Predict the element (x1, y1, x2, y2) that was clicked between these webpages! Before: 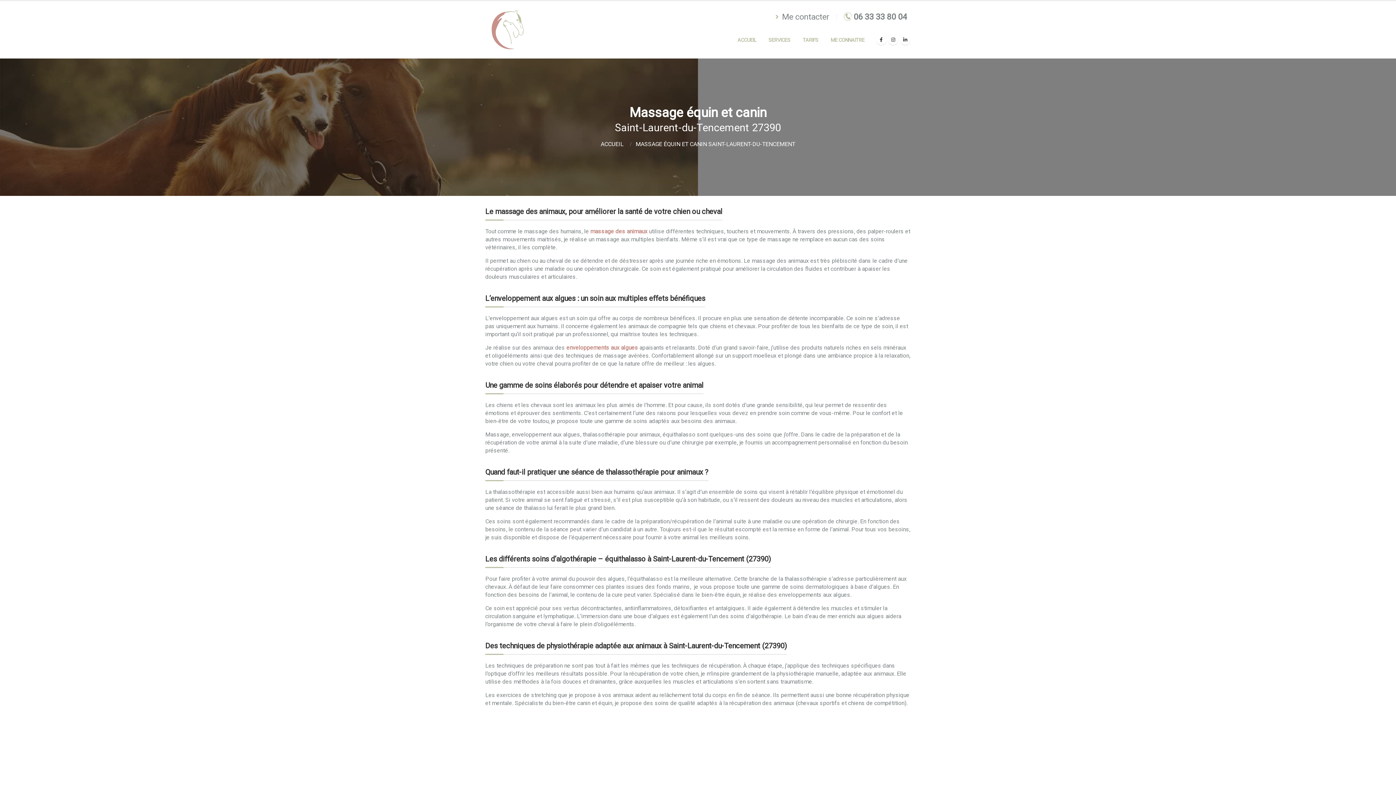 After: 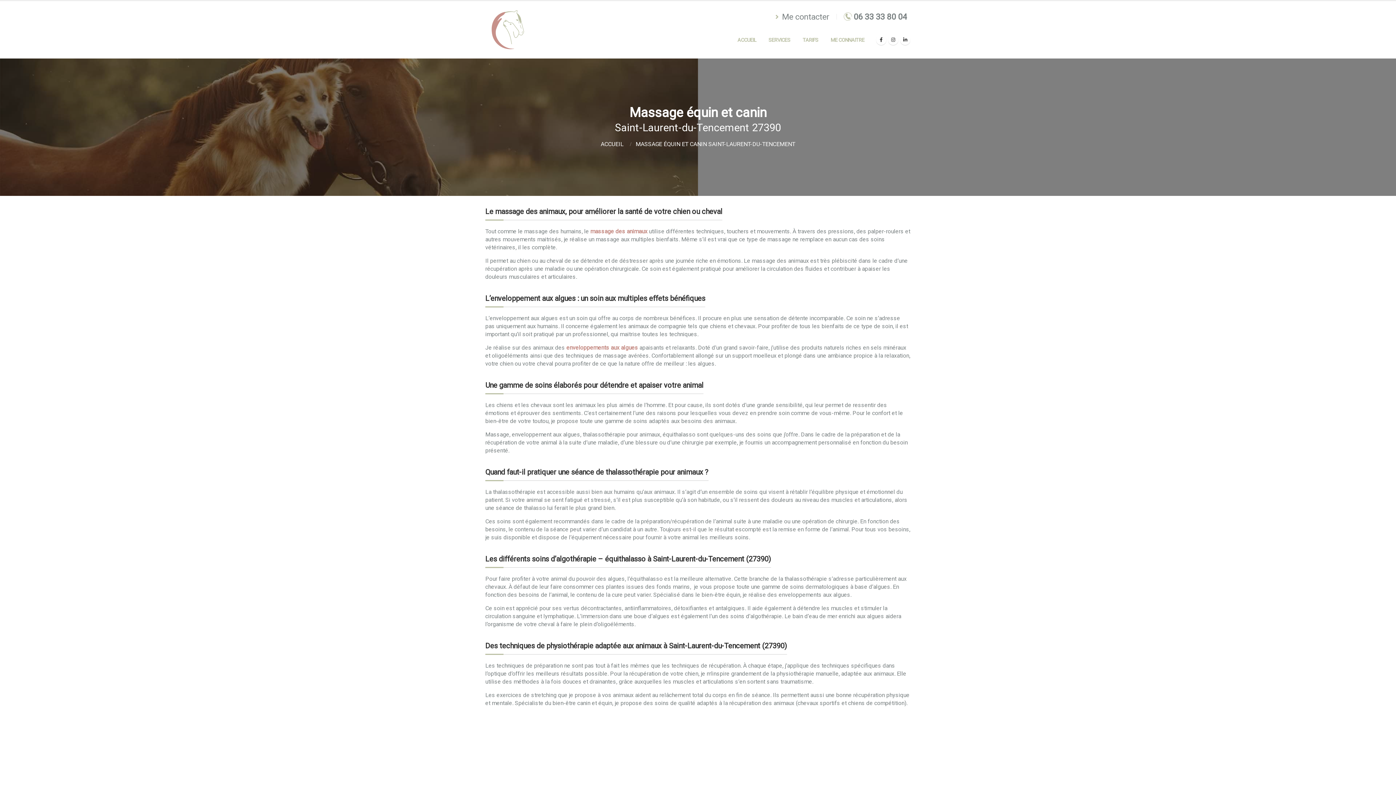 Action: bbox: (635, 140, 795, 147) label: MASSAGE ÉQUIN ET CANIN SAINT-LAURENT-DU-TENCEMENT